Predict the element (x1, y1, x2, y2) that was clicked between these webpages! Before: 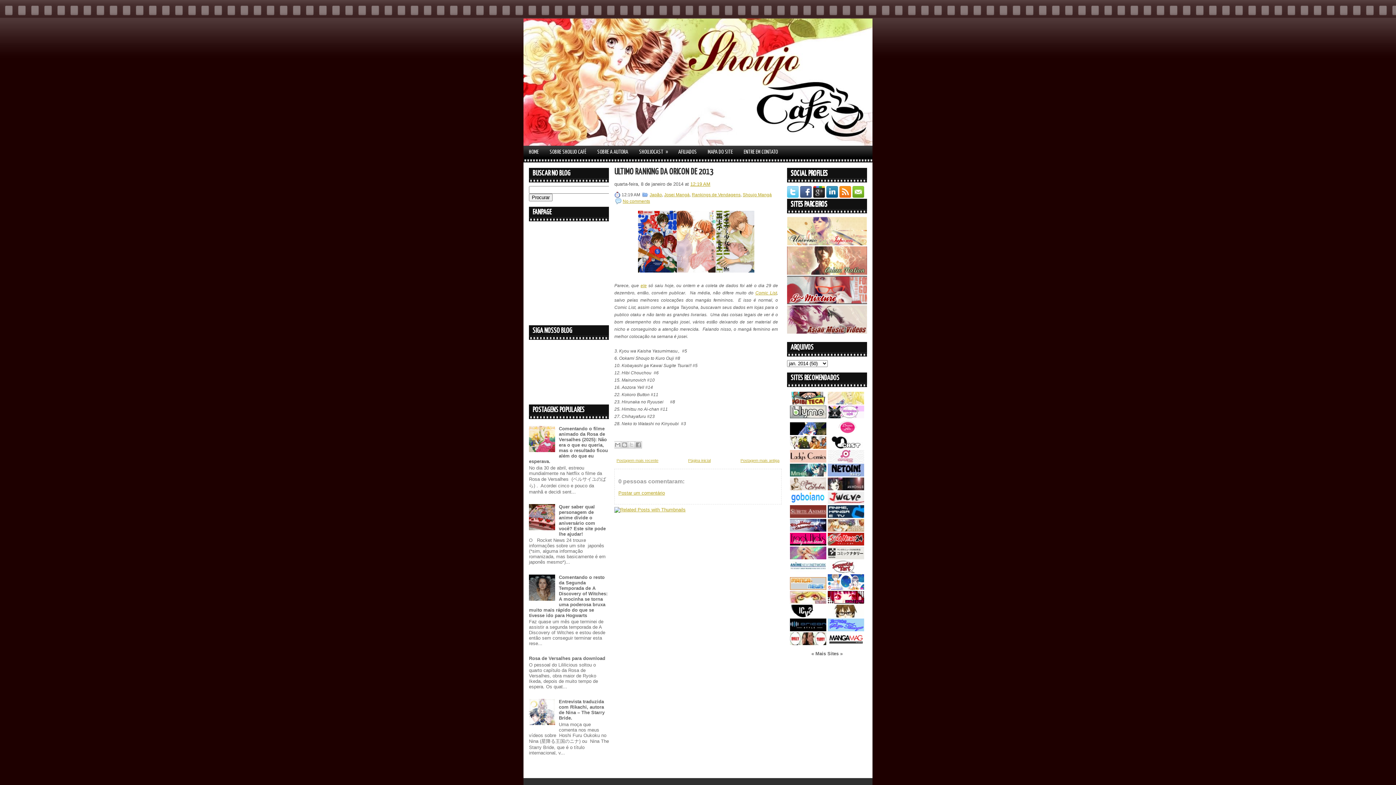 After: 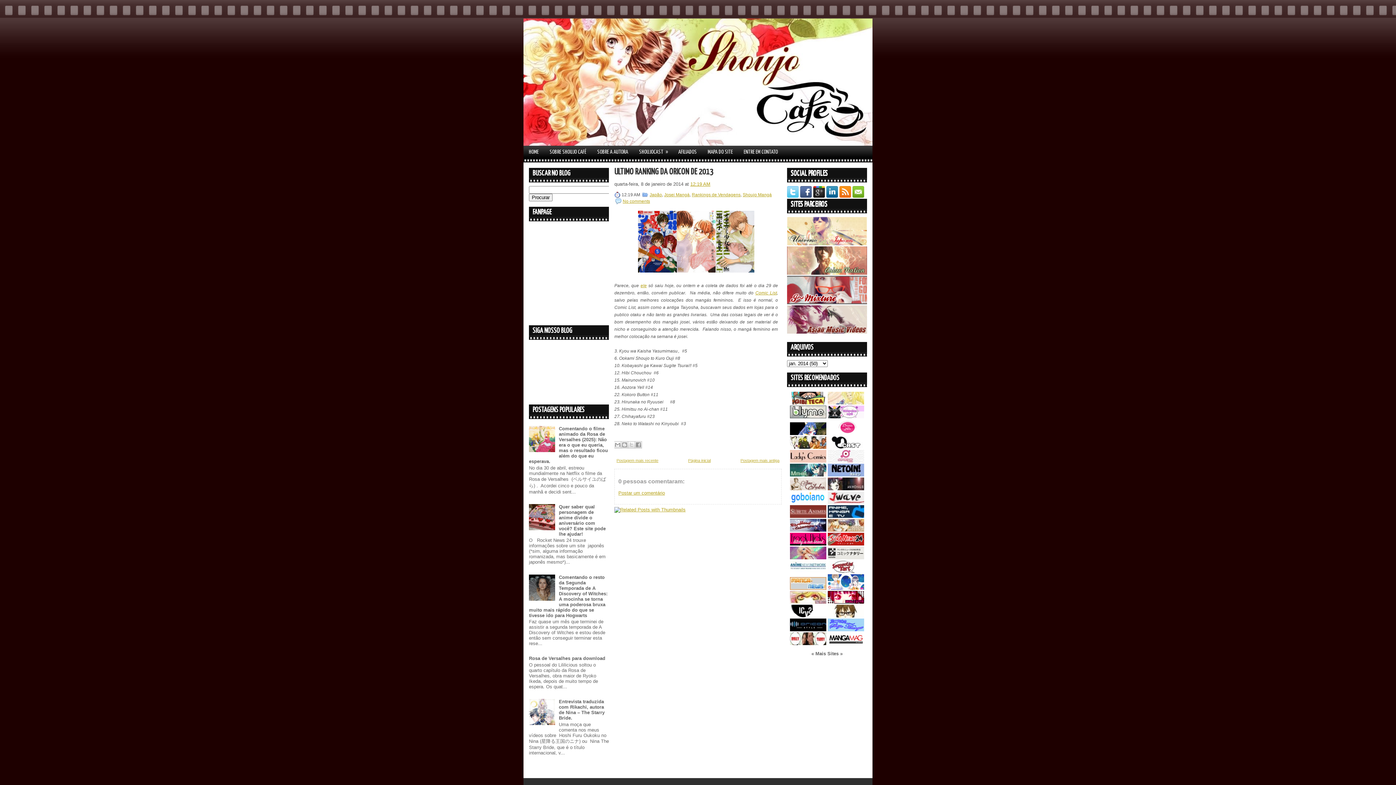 Action: bbox: (529, 721, 557, 726)